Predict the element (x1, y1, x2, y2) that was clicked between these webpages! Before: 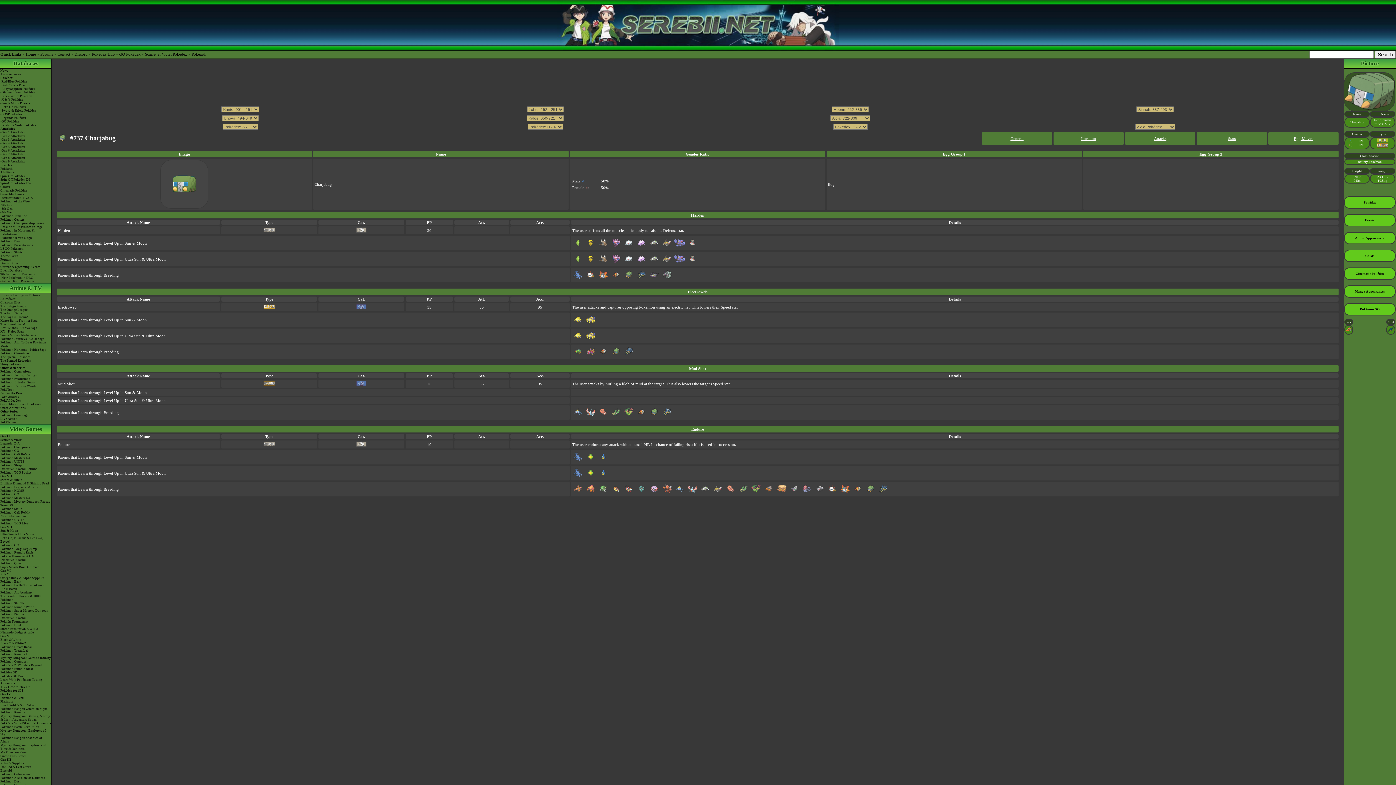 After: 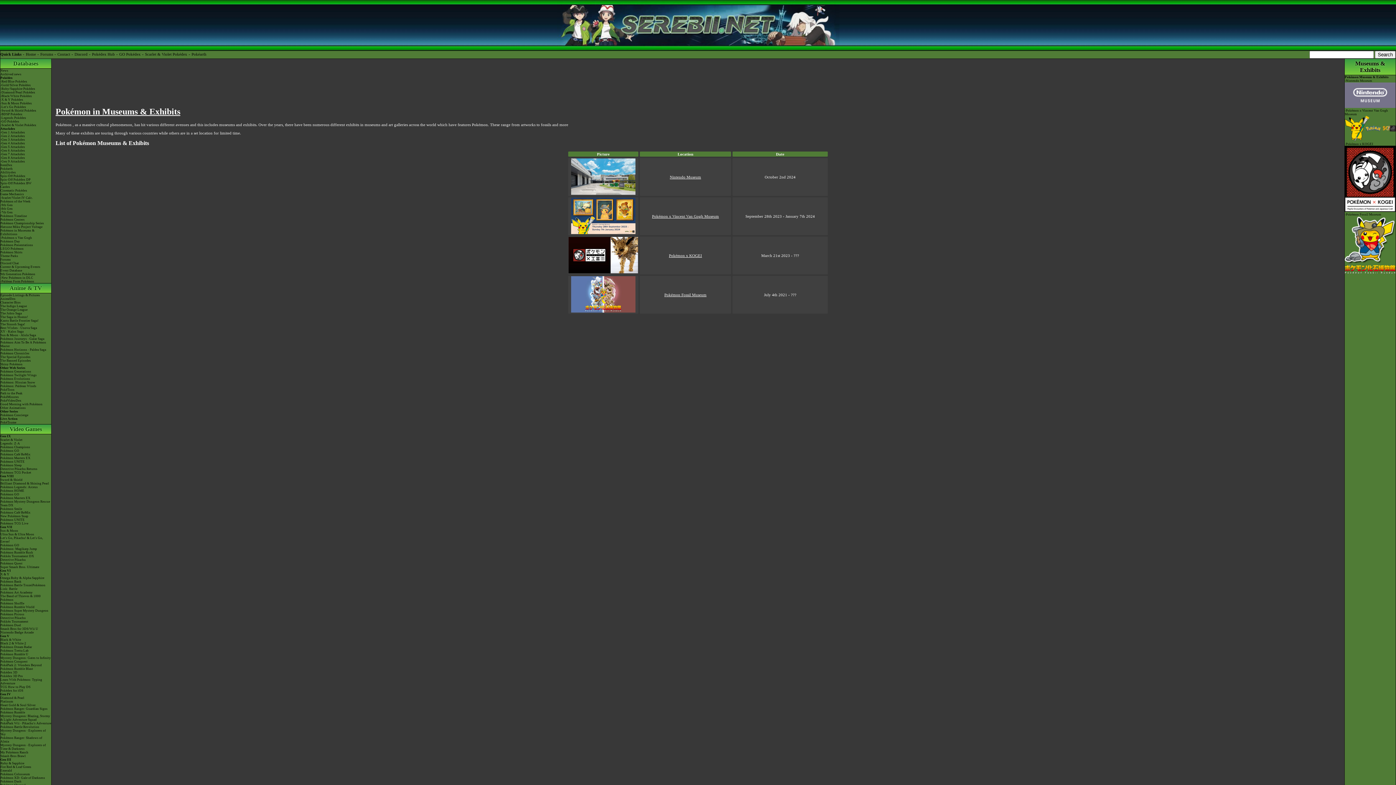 Action: bbox: (0, 228, 51, 236) label: Pokémon in Museums & Exhibitions